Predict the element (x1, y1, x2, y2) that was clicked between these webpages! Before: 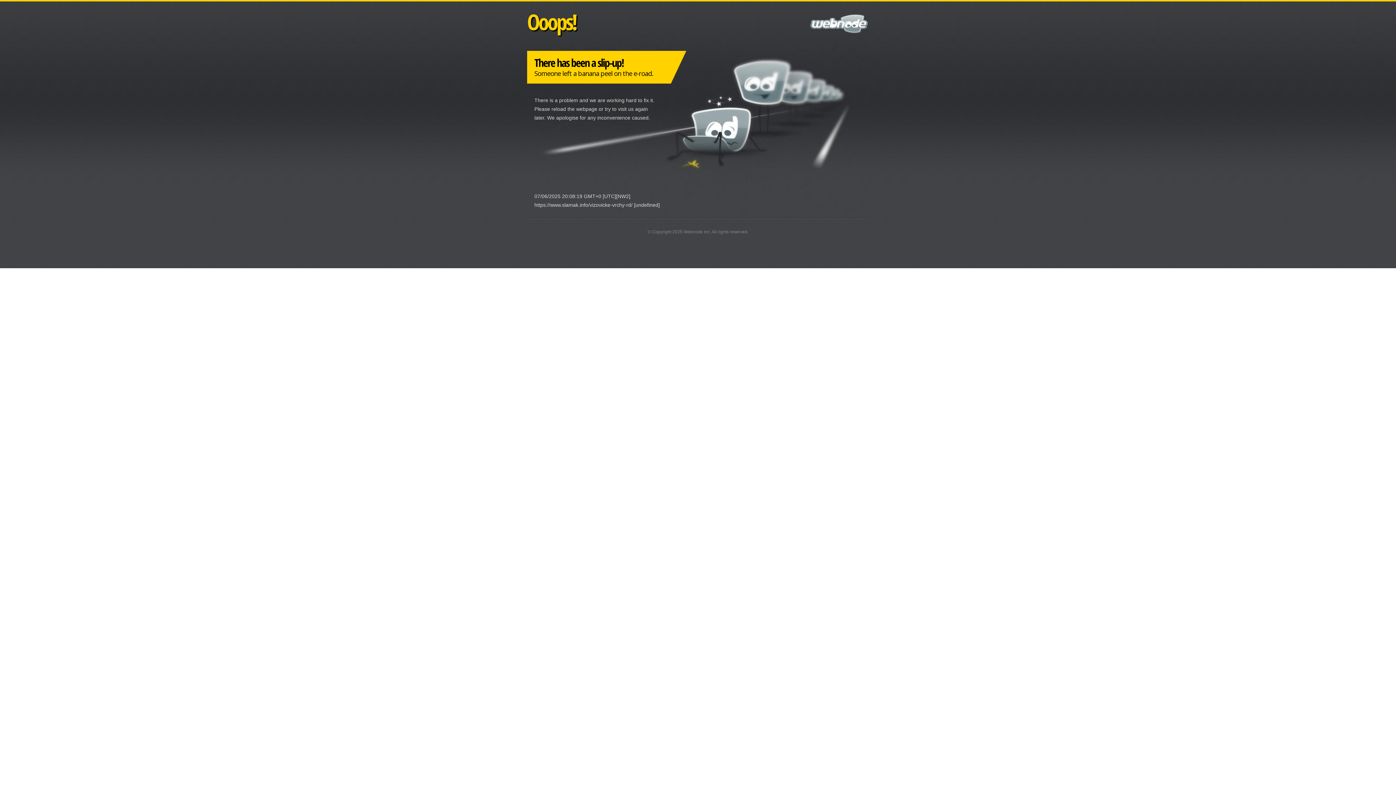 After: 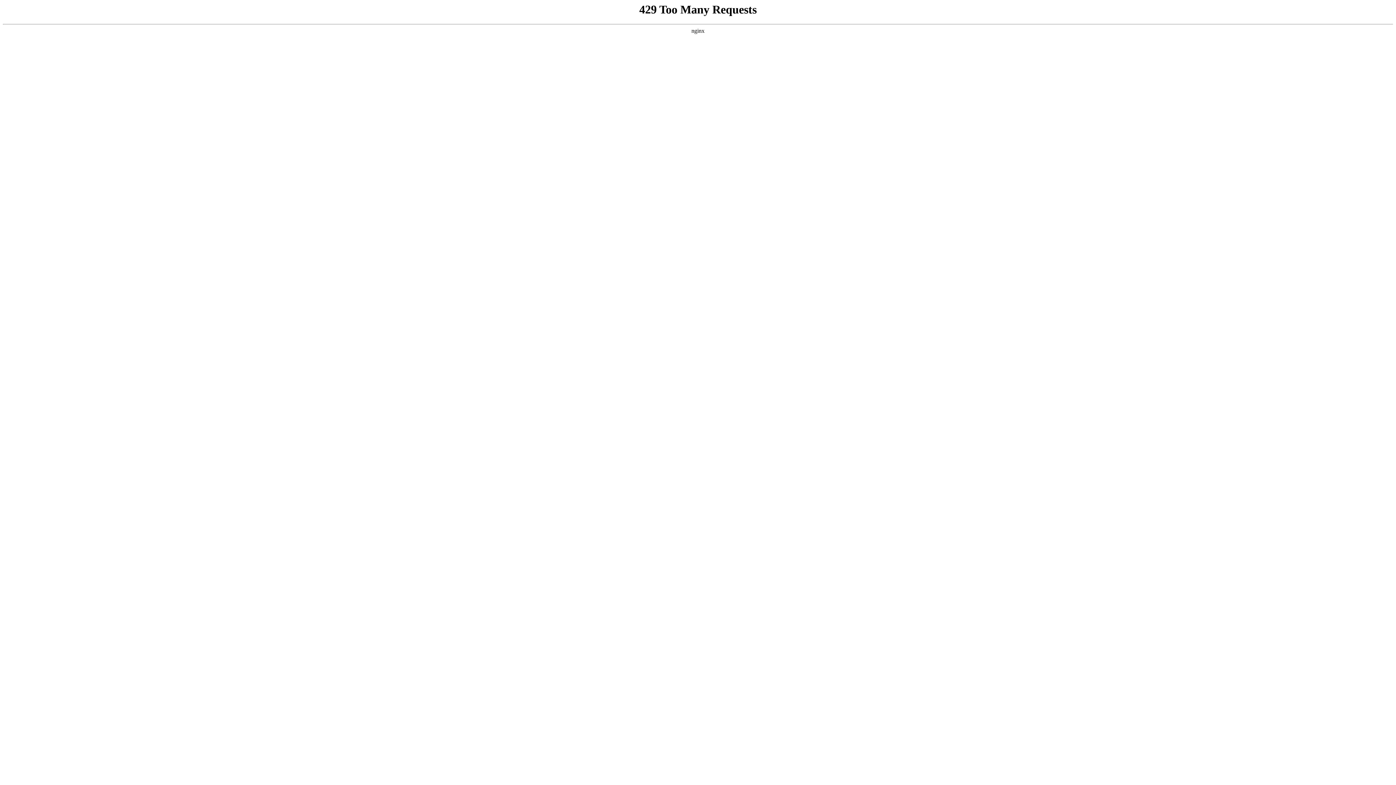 Action: label: Webnode Inc bbox: (683, 229, 710, 234)